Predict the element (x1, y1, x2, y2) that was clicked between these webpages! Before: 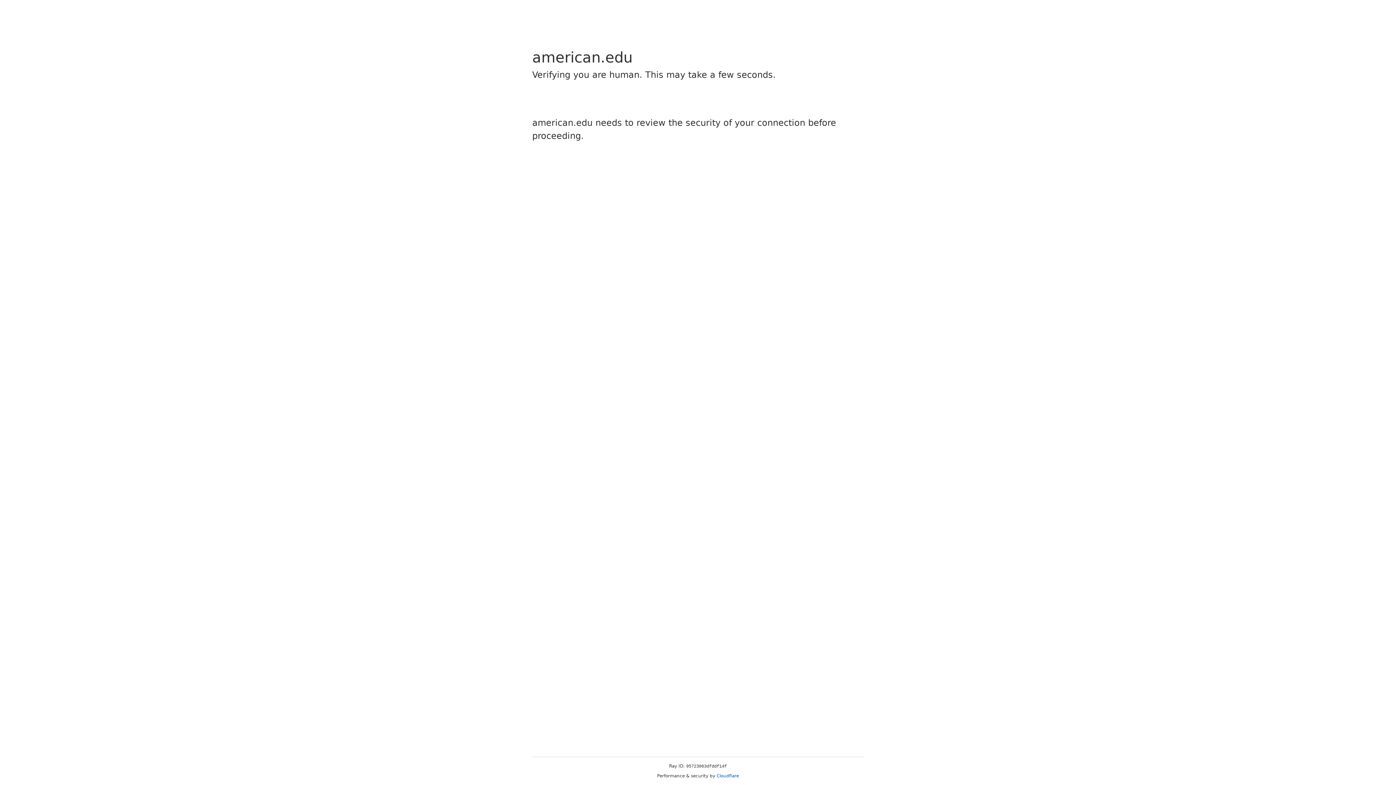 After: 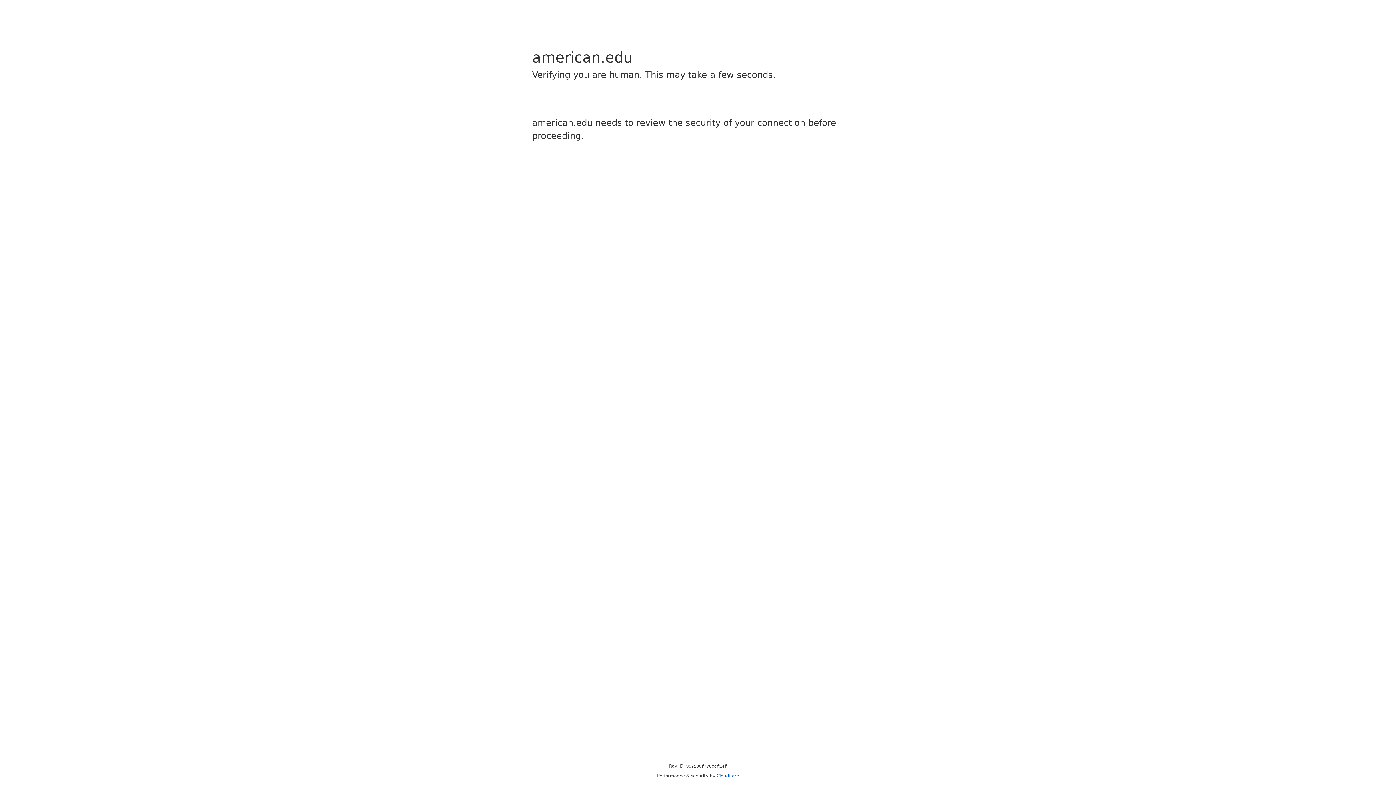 Action: bbox: (716, 773, 739, 778) label: Cloudflare